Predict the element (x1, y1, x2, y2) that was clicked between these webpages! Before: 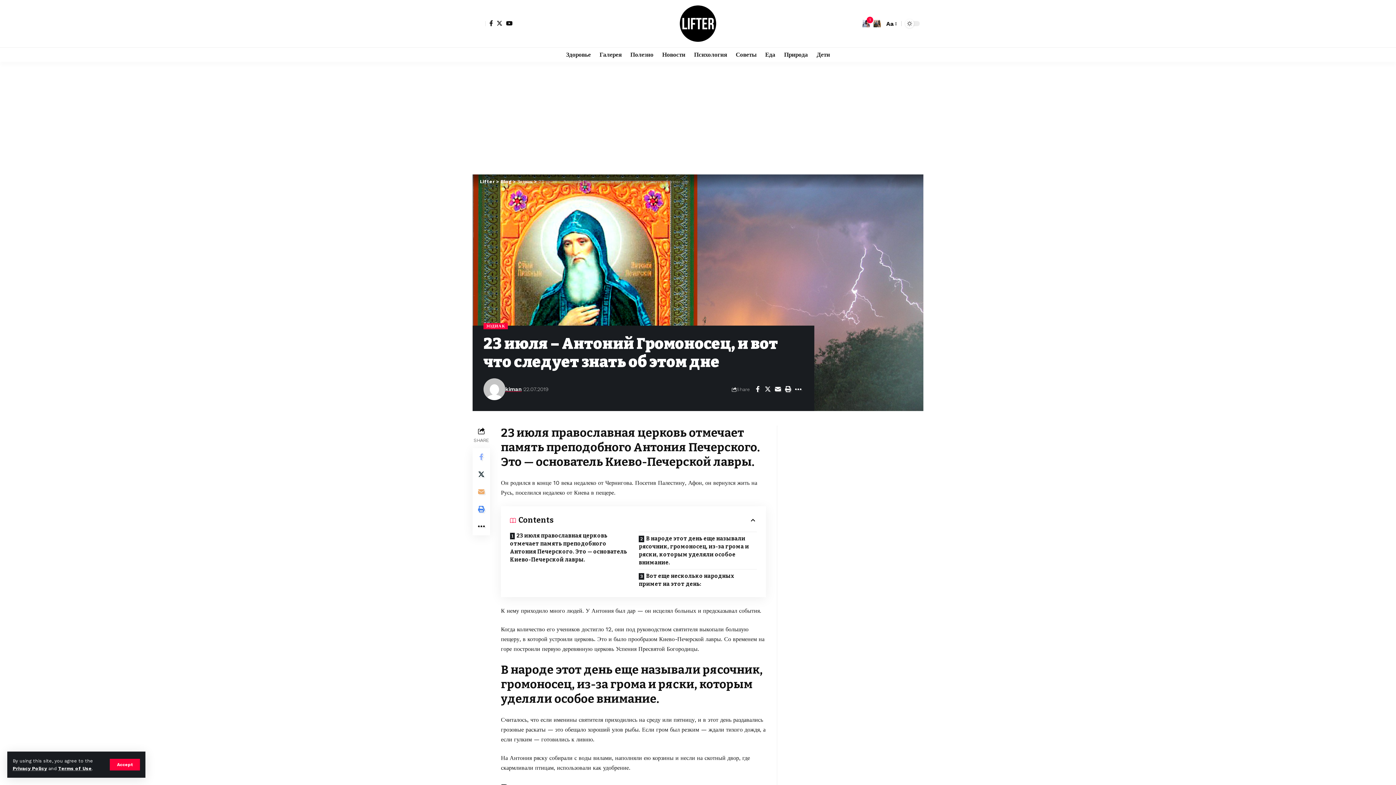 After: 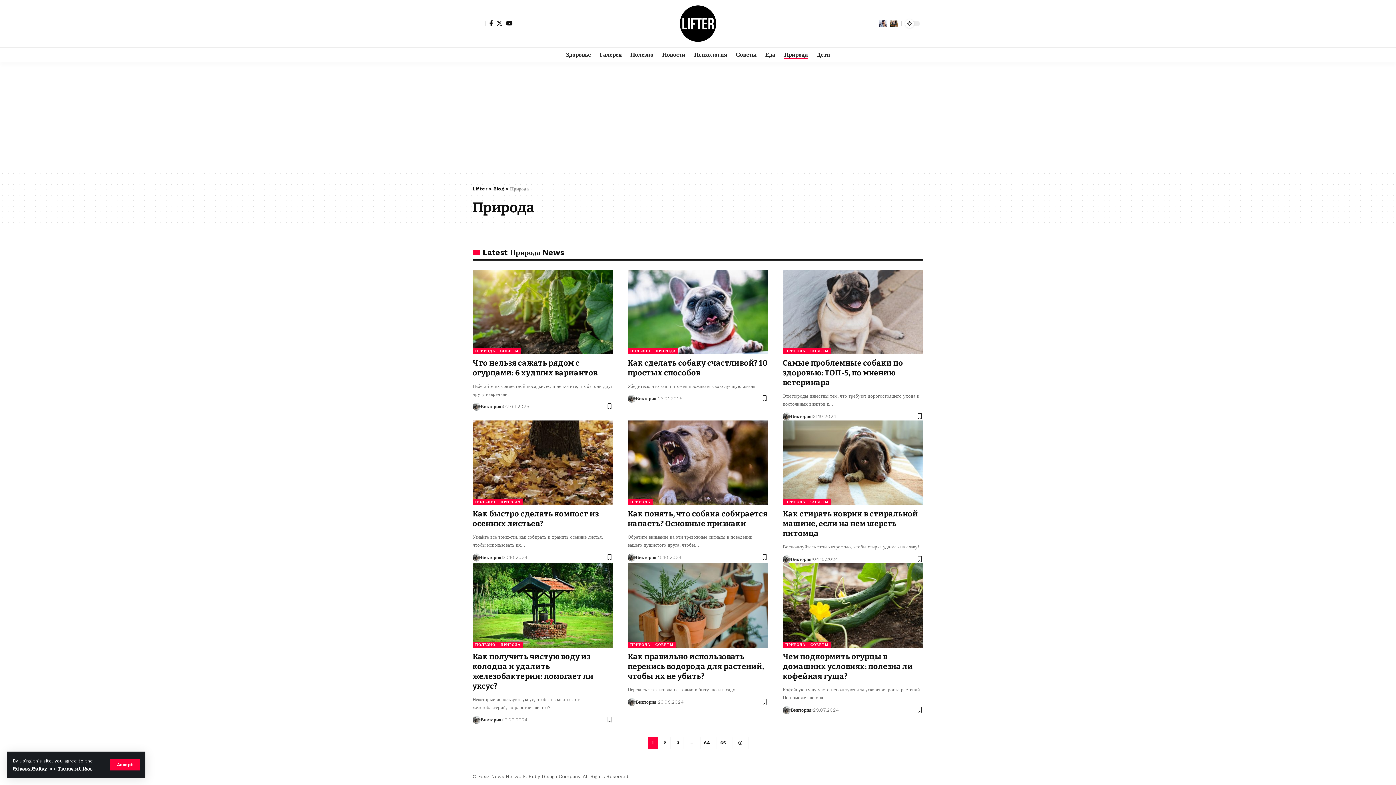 Action: label: Природа bbox: (779, 47, 812, 61)